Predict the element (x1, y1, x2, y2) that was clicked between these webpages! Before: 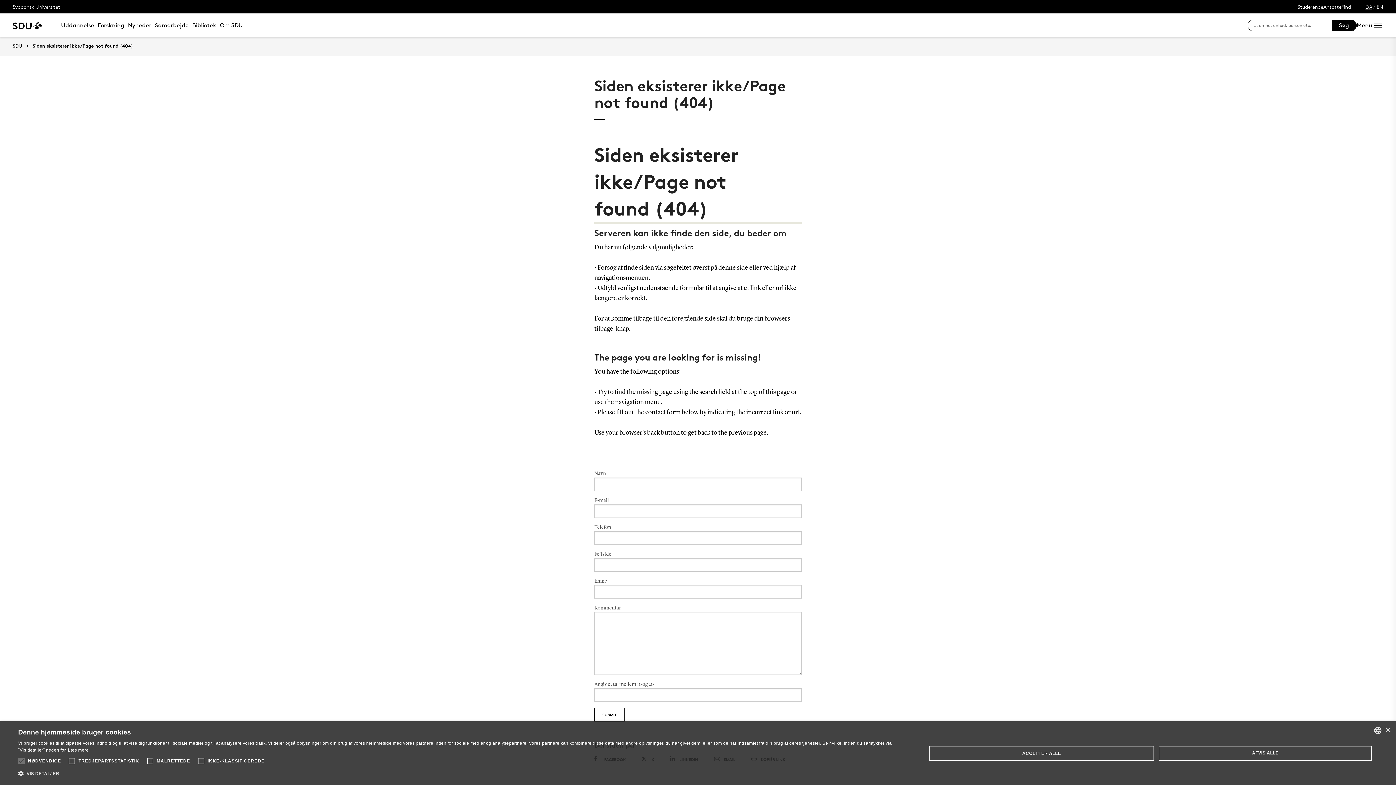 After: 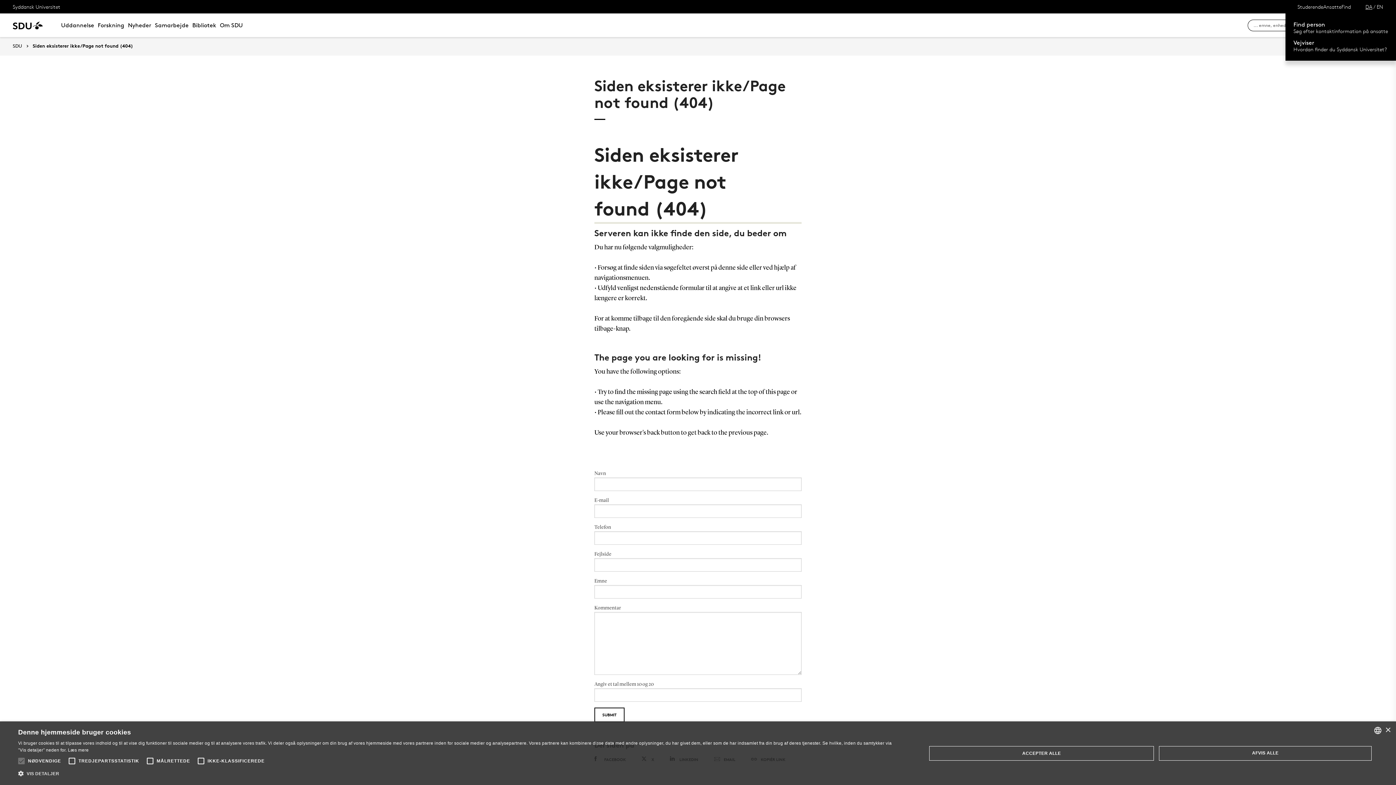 Action: bbox: (1341, 1, 1351, 11) label: Find